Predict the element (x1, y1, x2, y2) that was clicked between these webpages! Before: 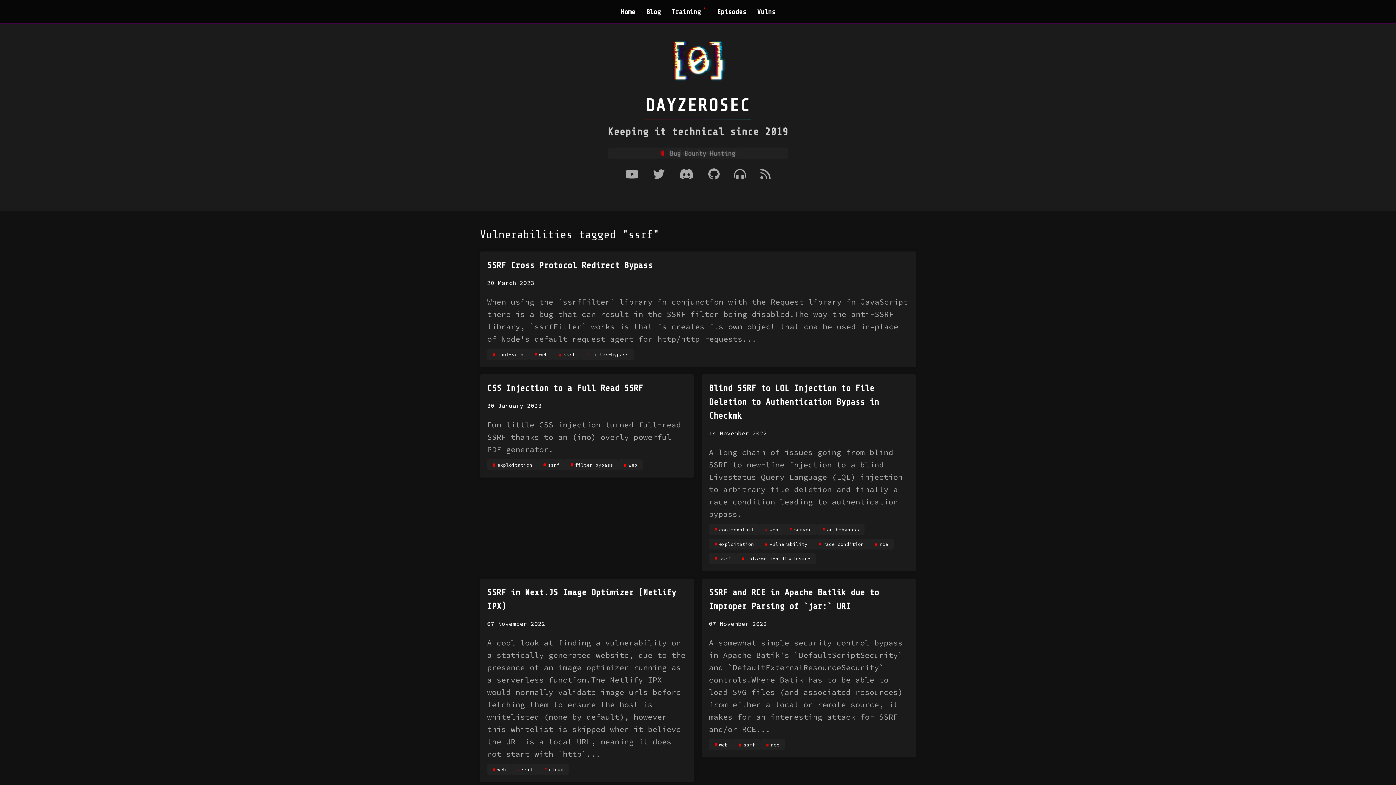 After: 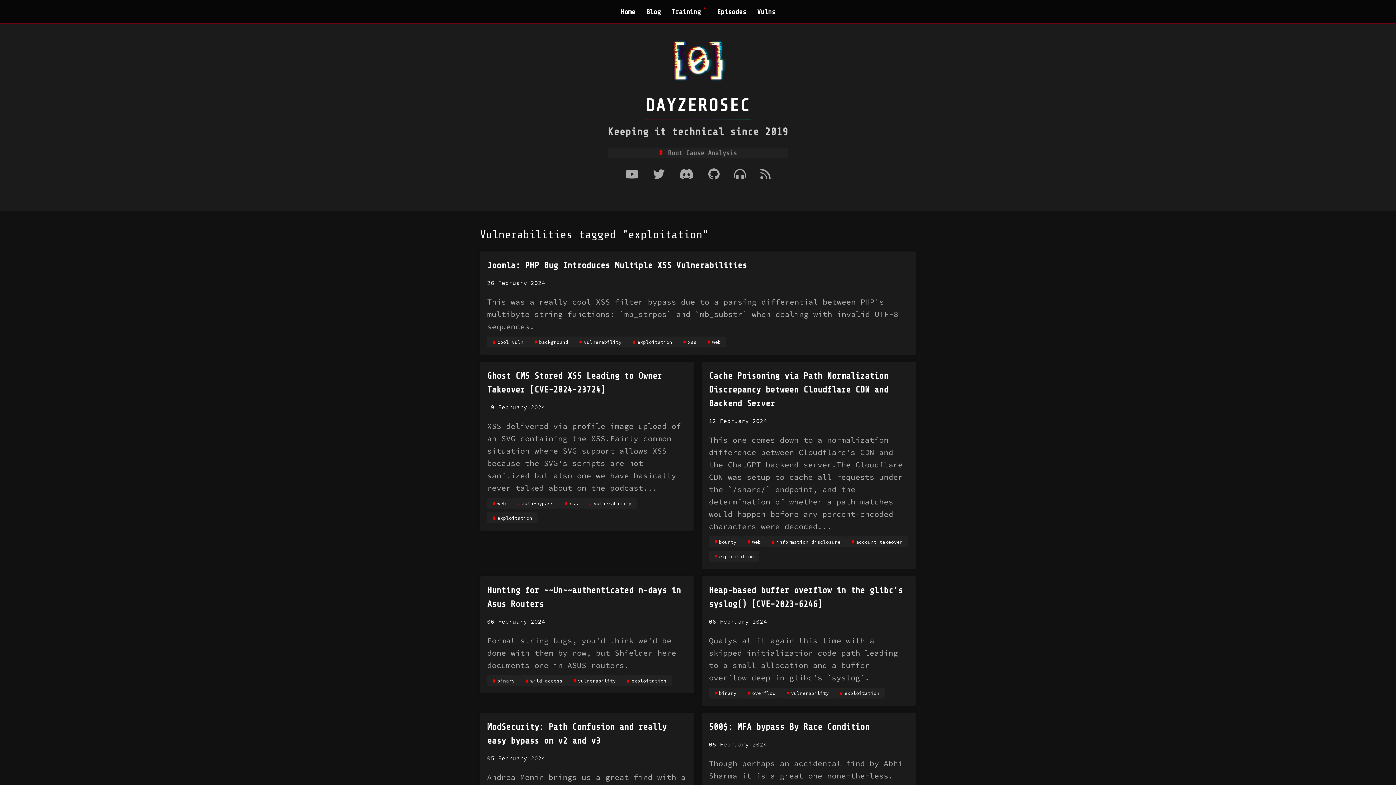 Action: bbox: (490, 462, 534, 468) label: exploitation